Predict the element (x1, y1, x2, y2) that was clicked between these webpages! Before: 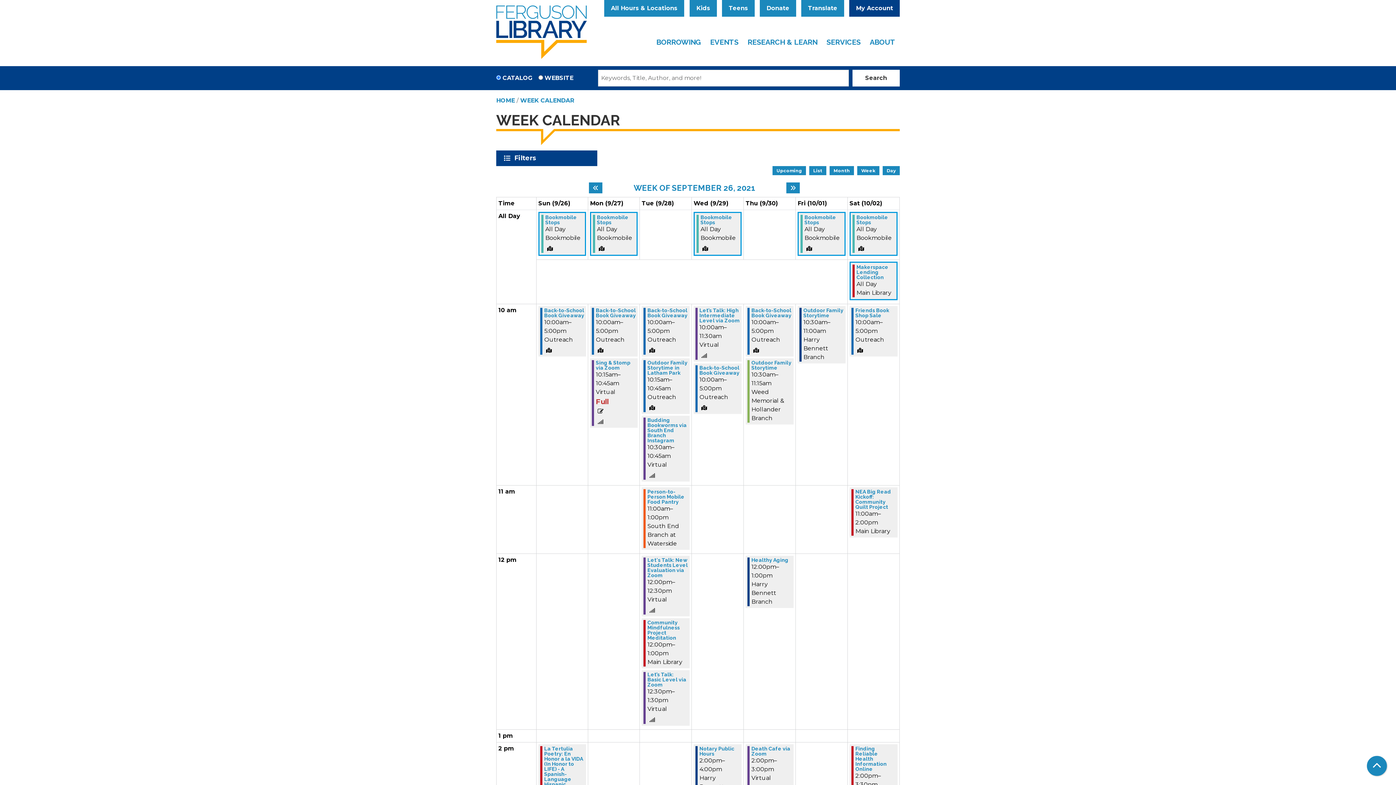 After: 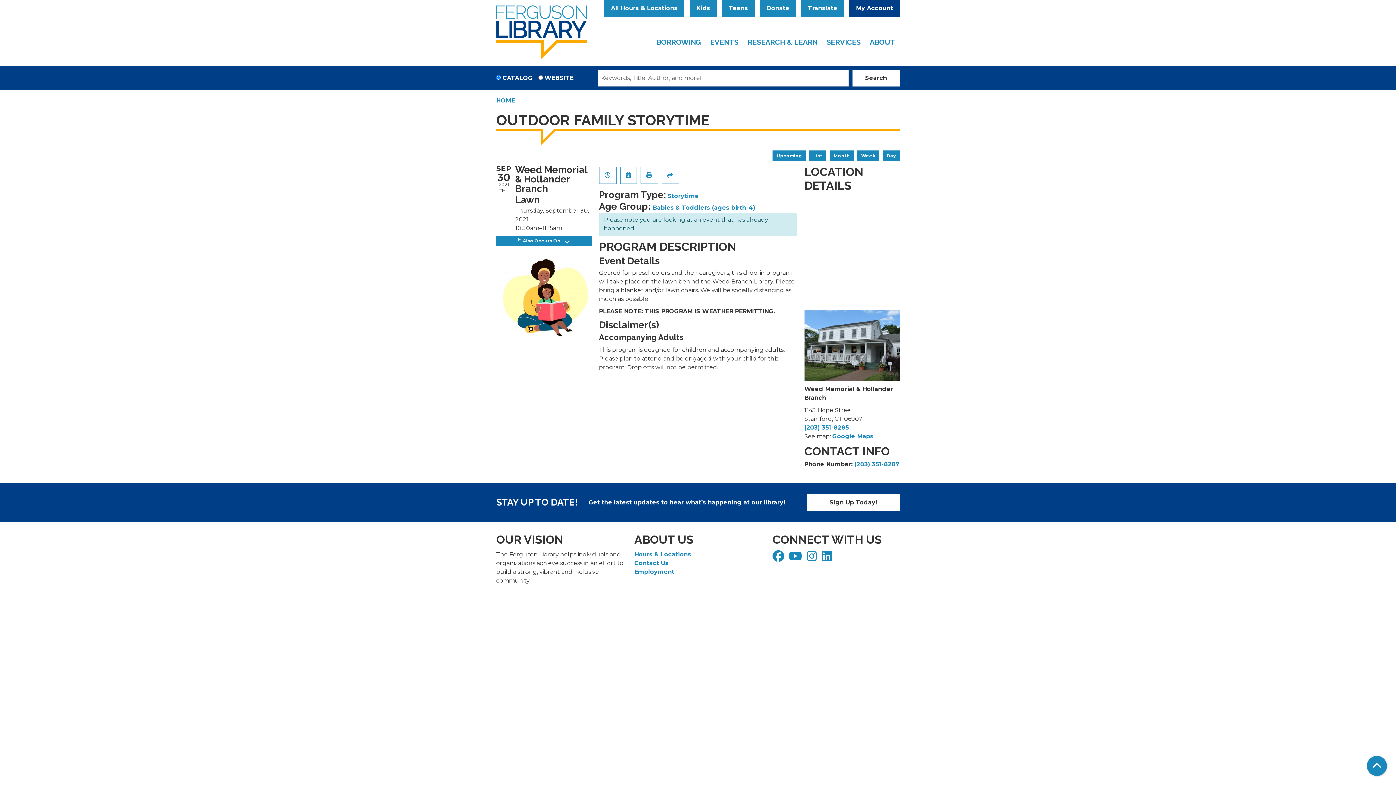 Action: bbox: (751, 360, 792, 370) label: View more about "Outdoor Family Storytime" on Thursday, September 30, 2021 @ 10:30am